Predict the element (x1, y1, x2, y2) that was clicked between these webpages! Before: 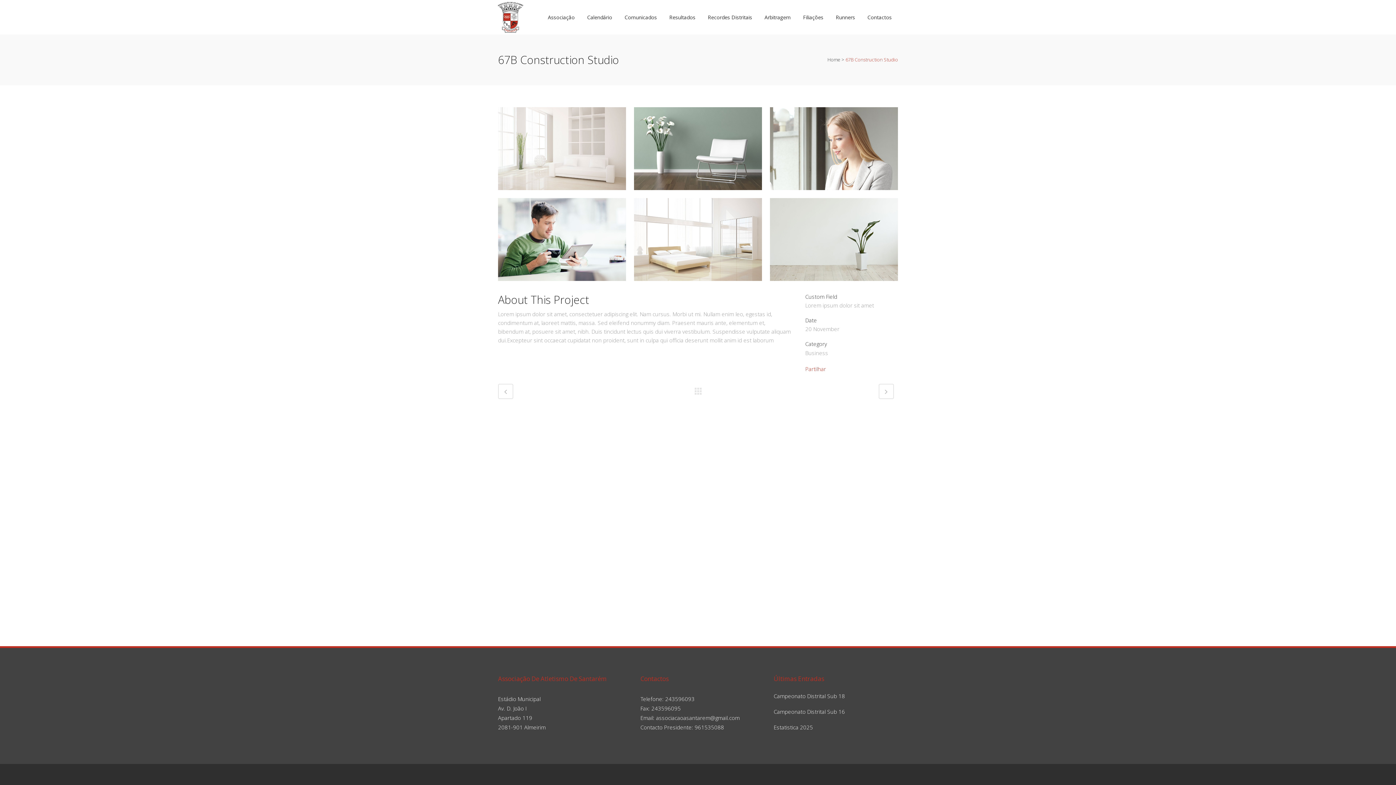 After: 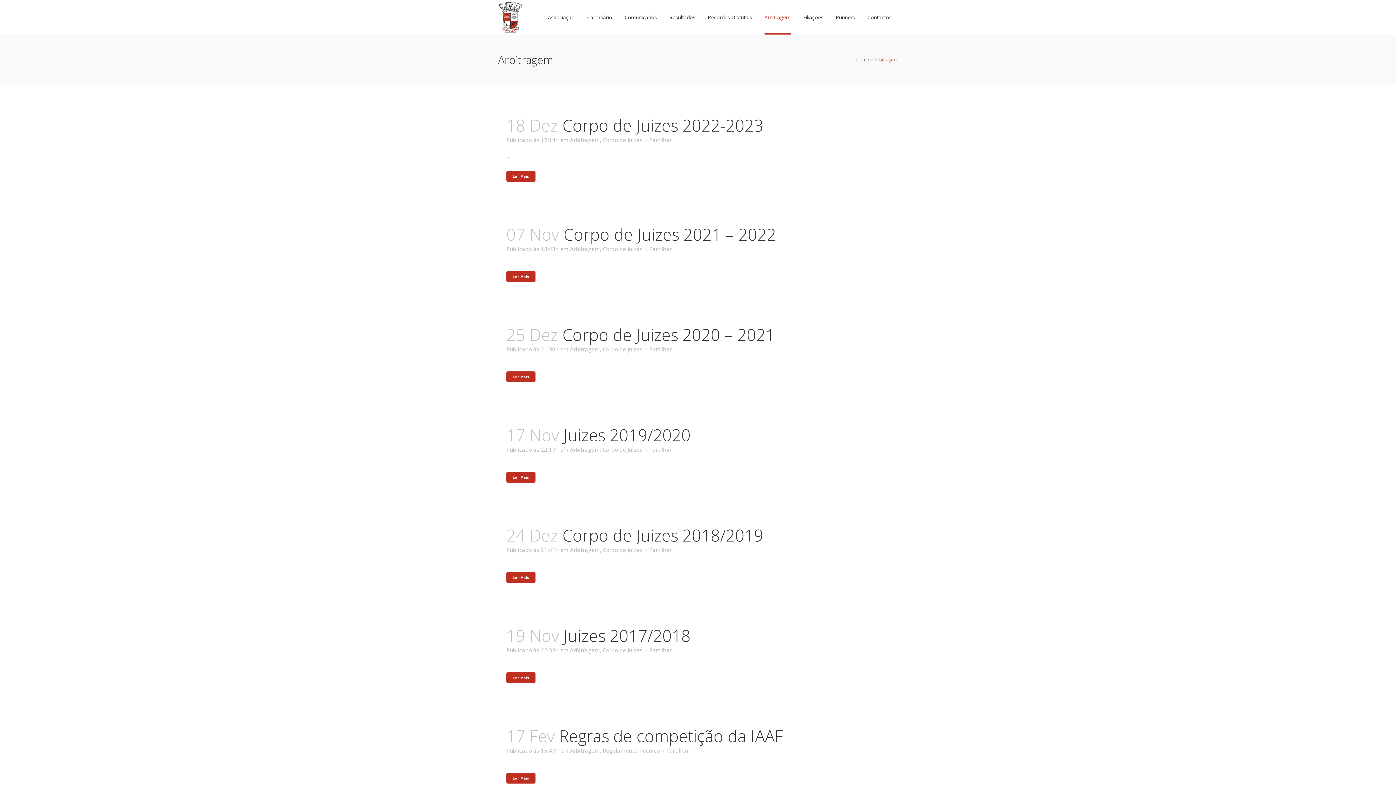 Action: label: Arbitragem bbox: (764, 0, 790, 34)